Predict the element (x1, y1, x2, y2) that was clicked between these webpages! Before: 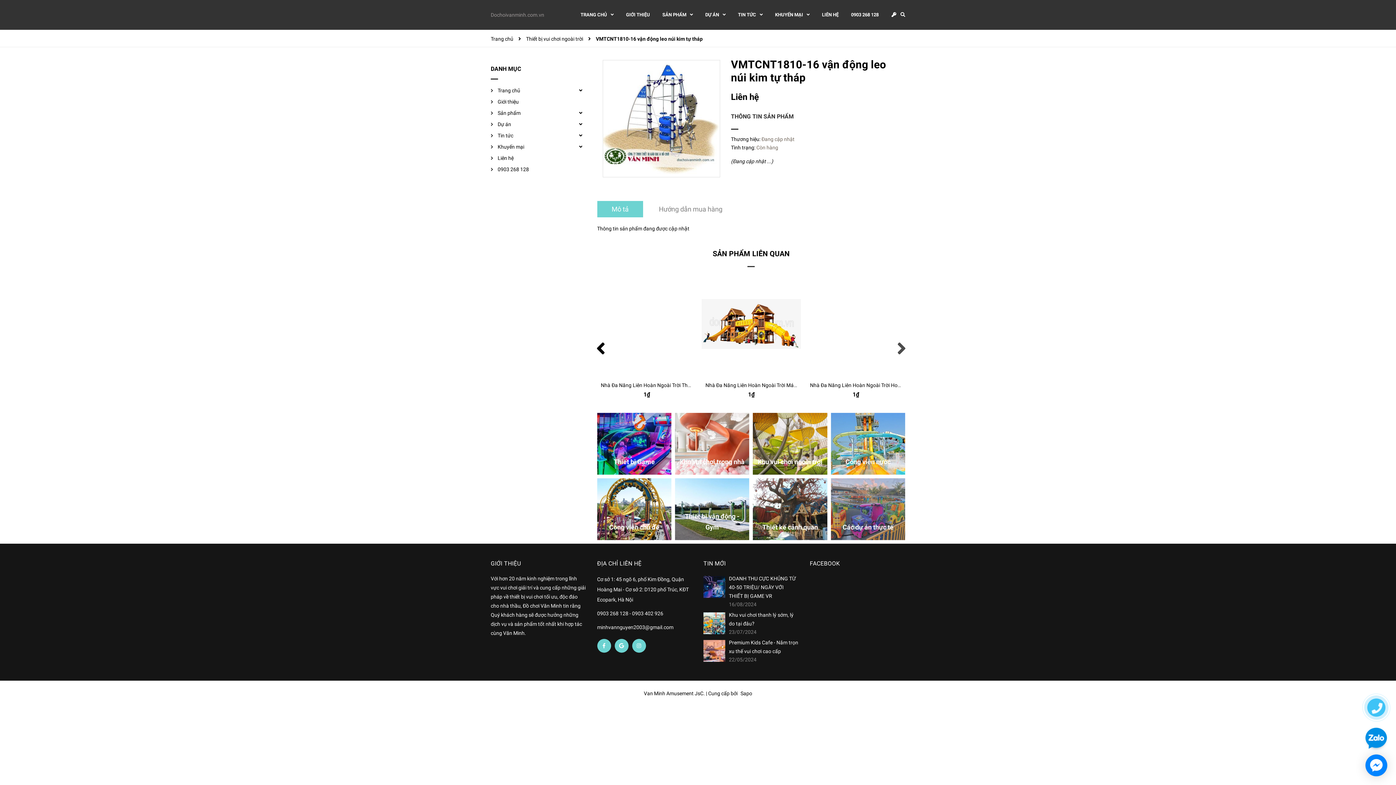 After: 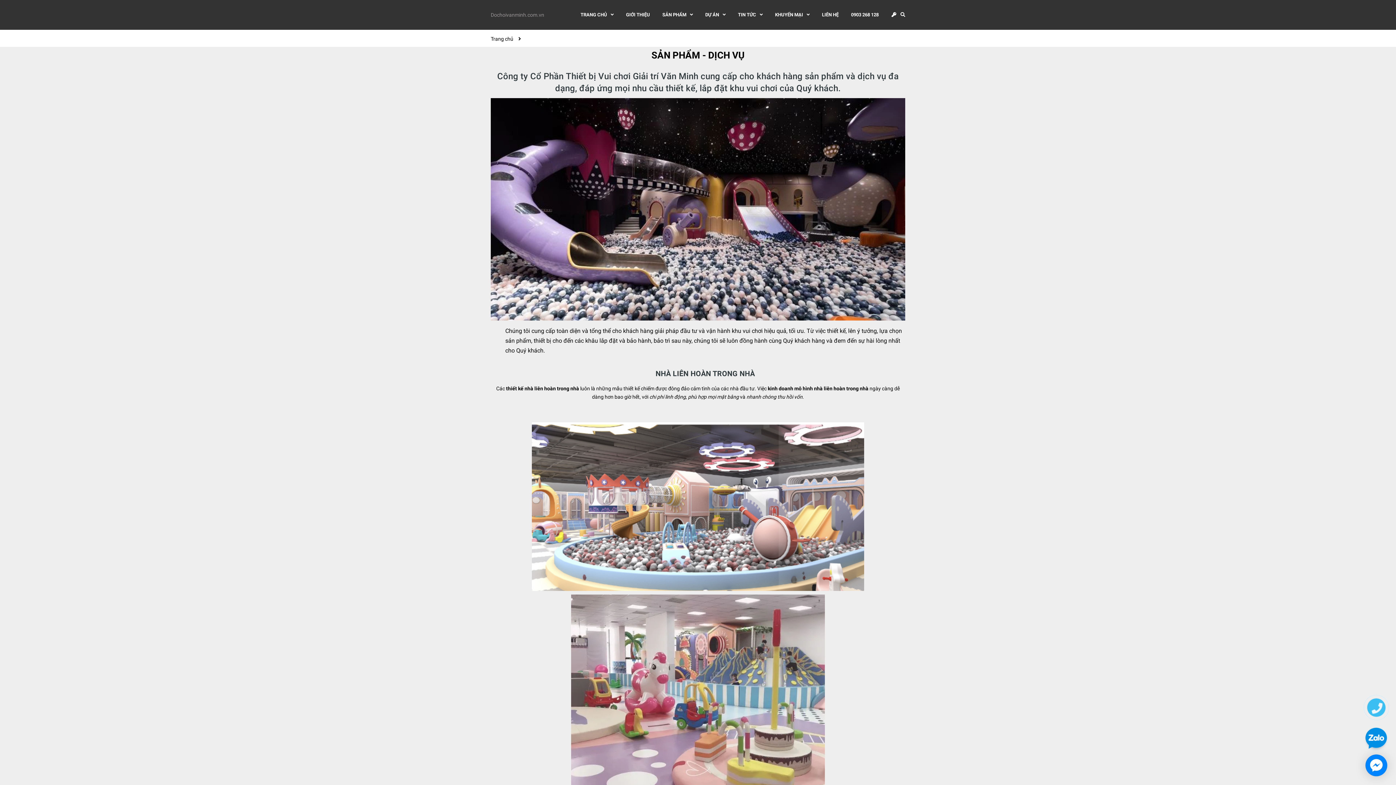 Action: label: Sản phẩm bbox: (492, 109, 584, 117)